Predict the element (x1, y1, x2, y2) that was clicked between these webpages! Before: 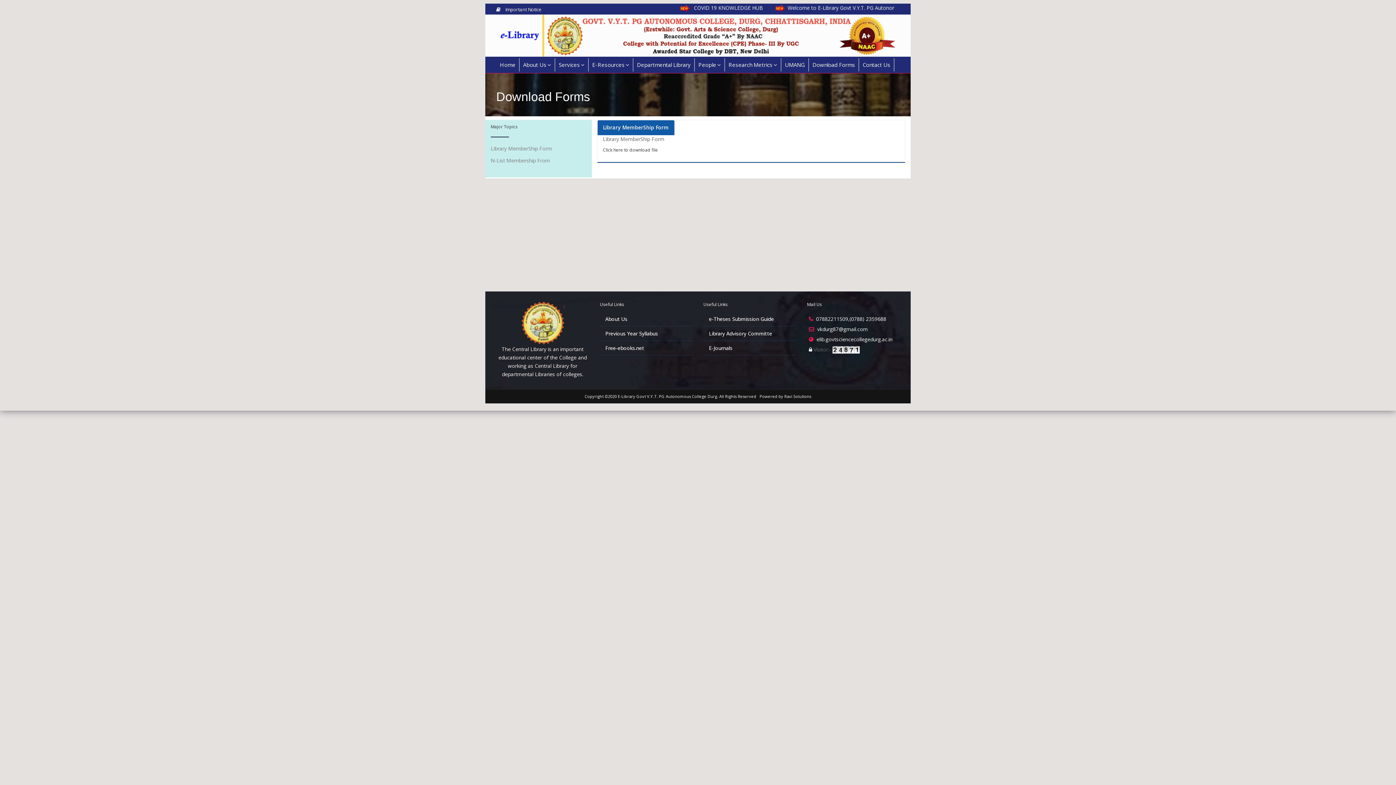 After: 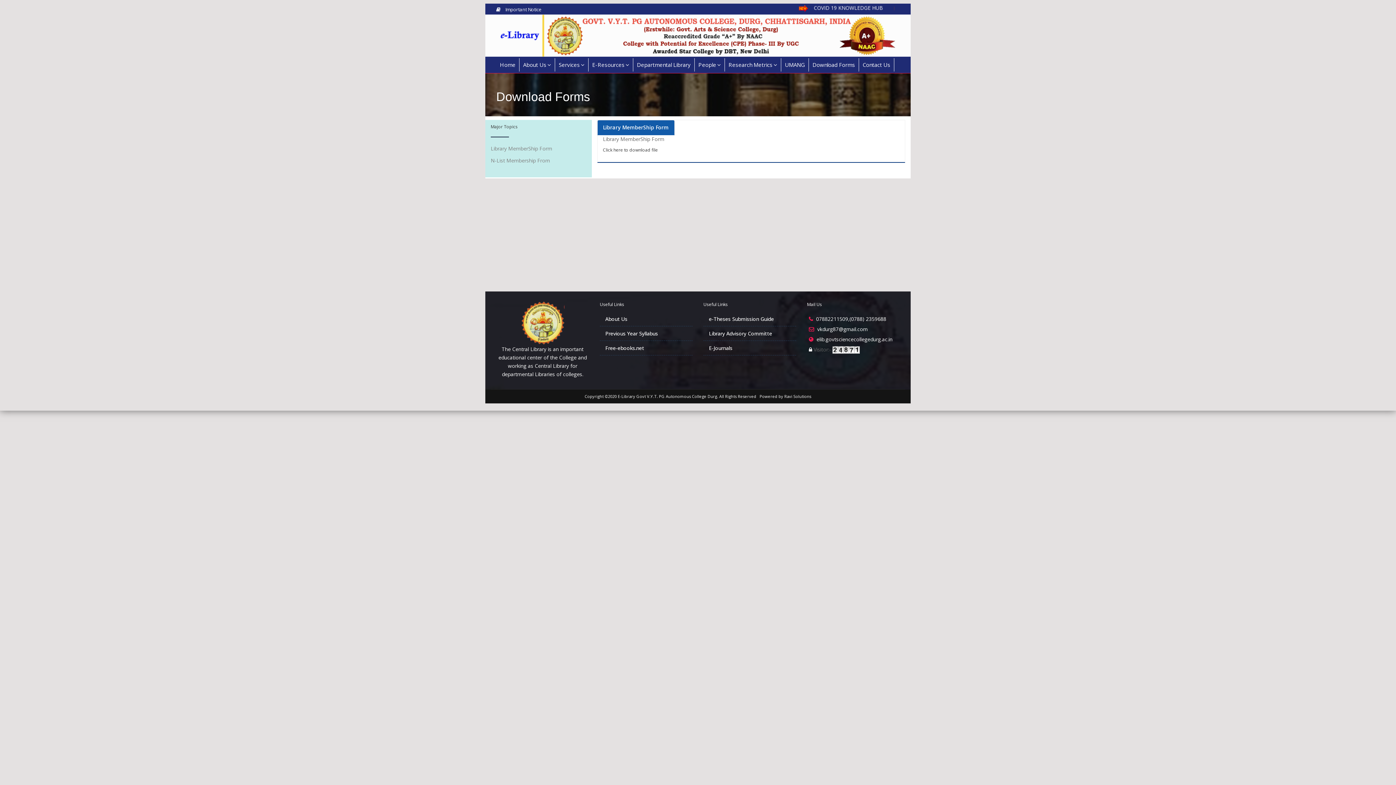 Action: label: ,(0788) 2359688 bbox: (848, 315, 886, 322)